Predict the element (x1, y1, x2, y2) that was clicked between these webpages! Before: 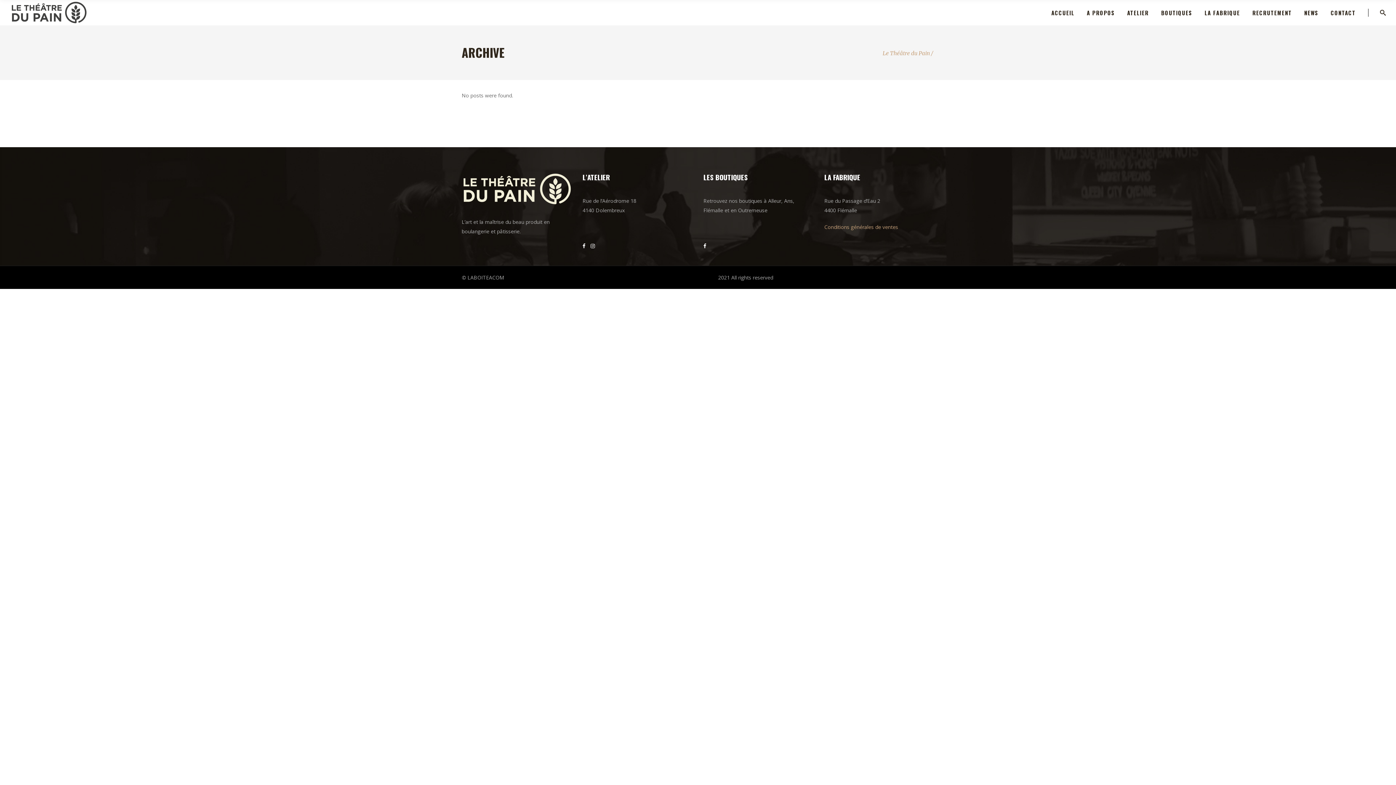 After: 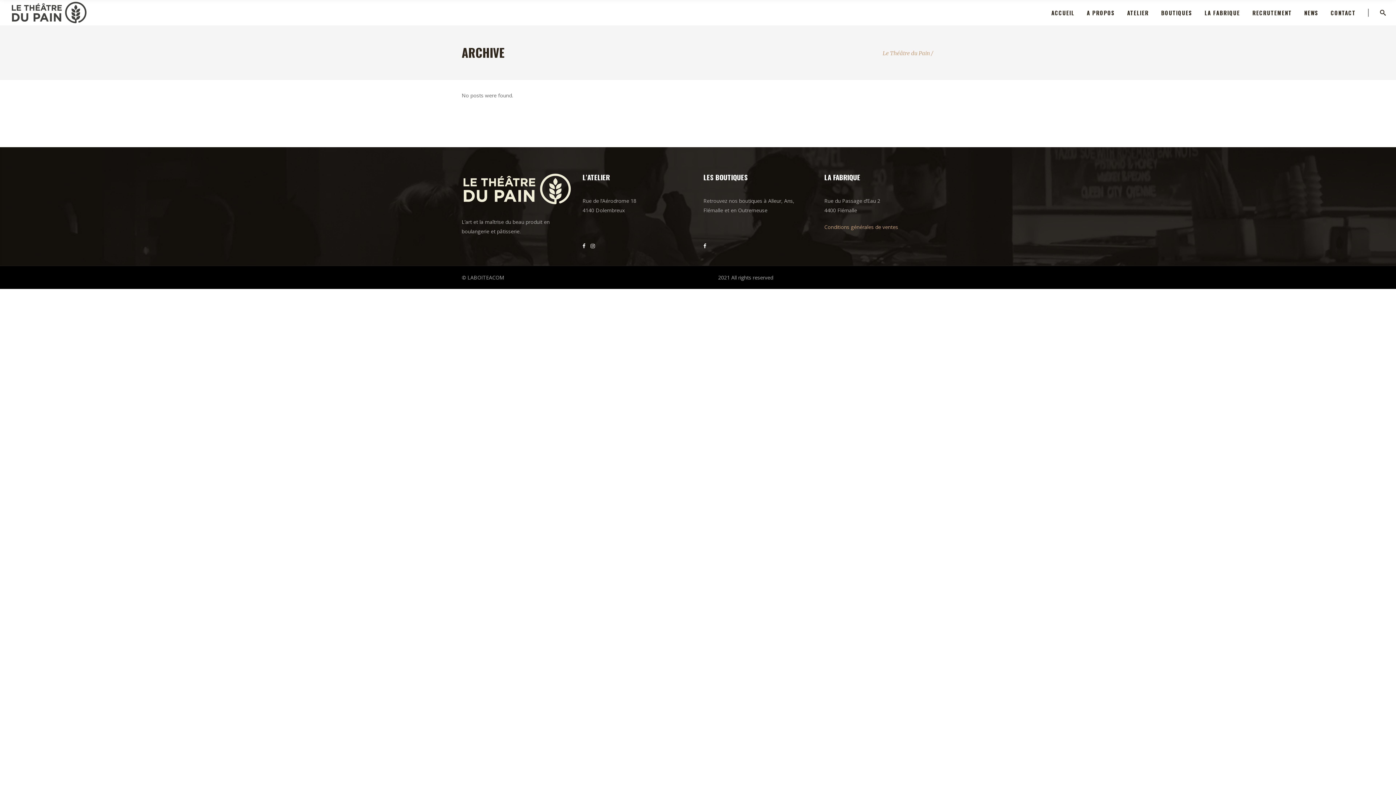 Action: bbox: (461, 274, 504, 281) label: © LABOITEACOM